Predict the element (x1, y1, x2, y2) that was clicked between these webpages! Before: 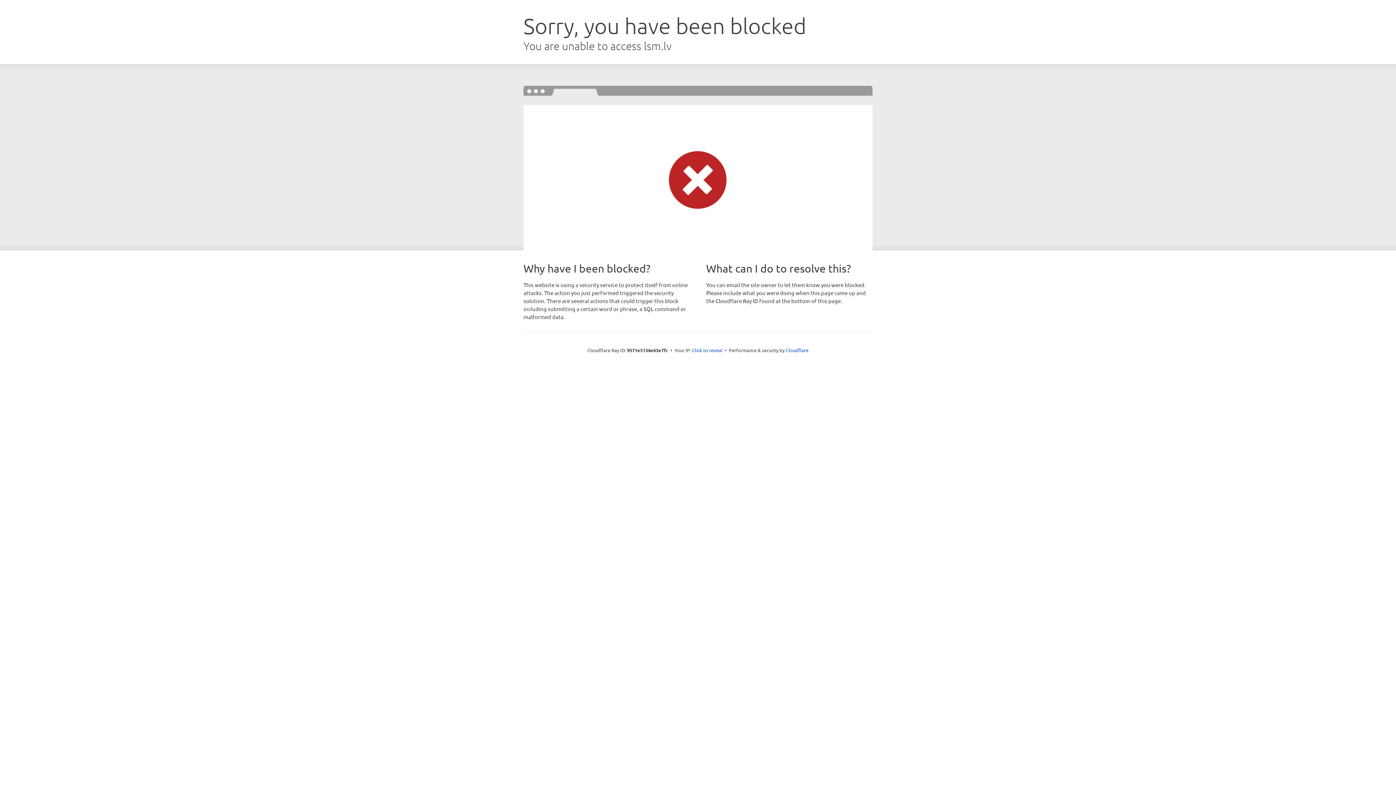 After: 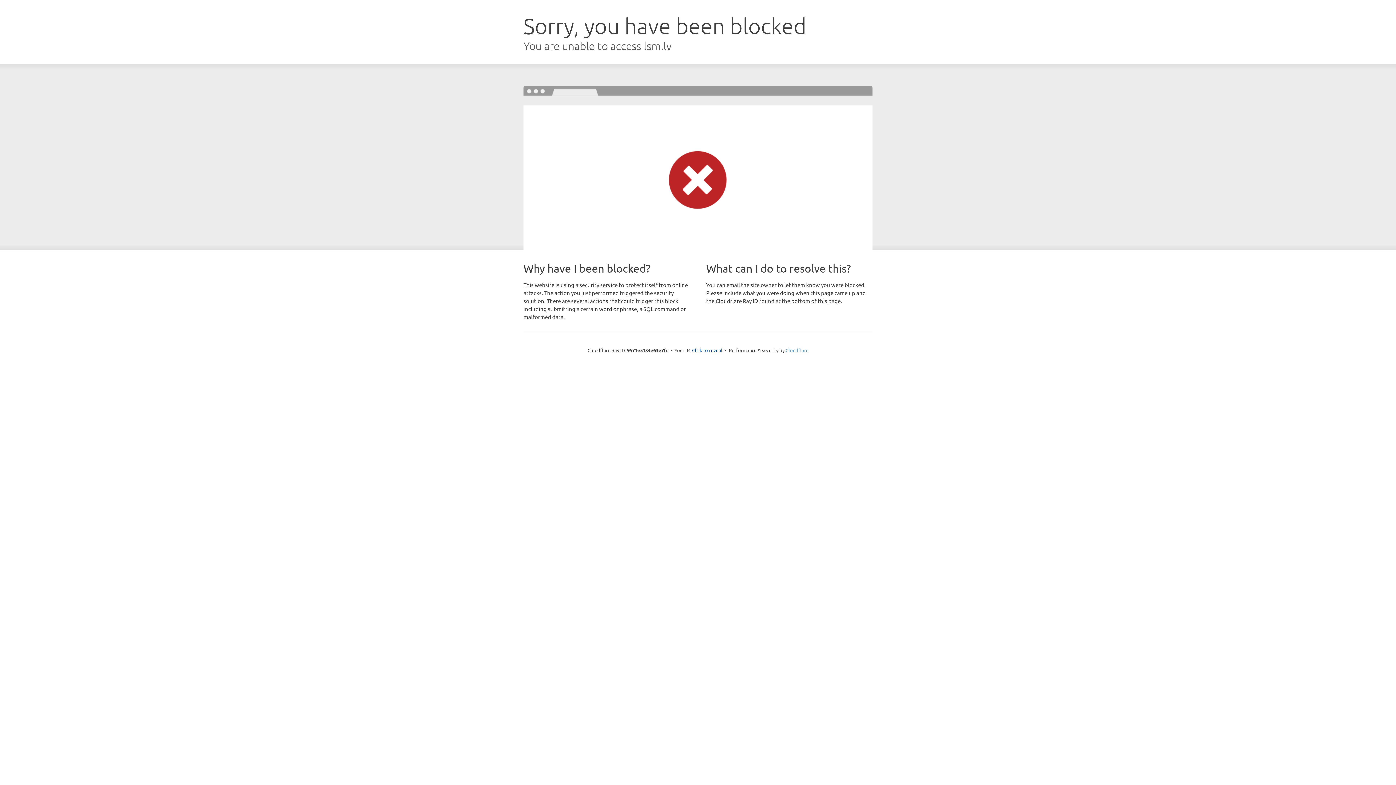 Action: label: Cloudflare bbox: (785, 347, 808, 353)